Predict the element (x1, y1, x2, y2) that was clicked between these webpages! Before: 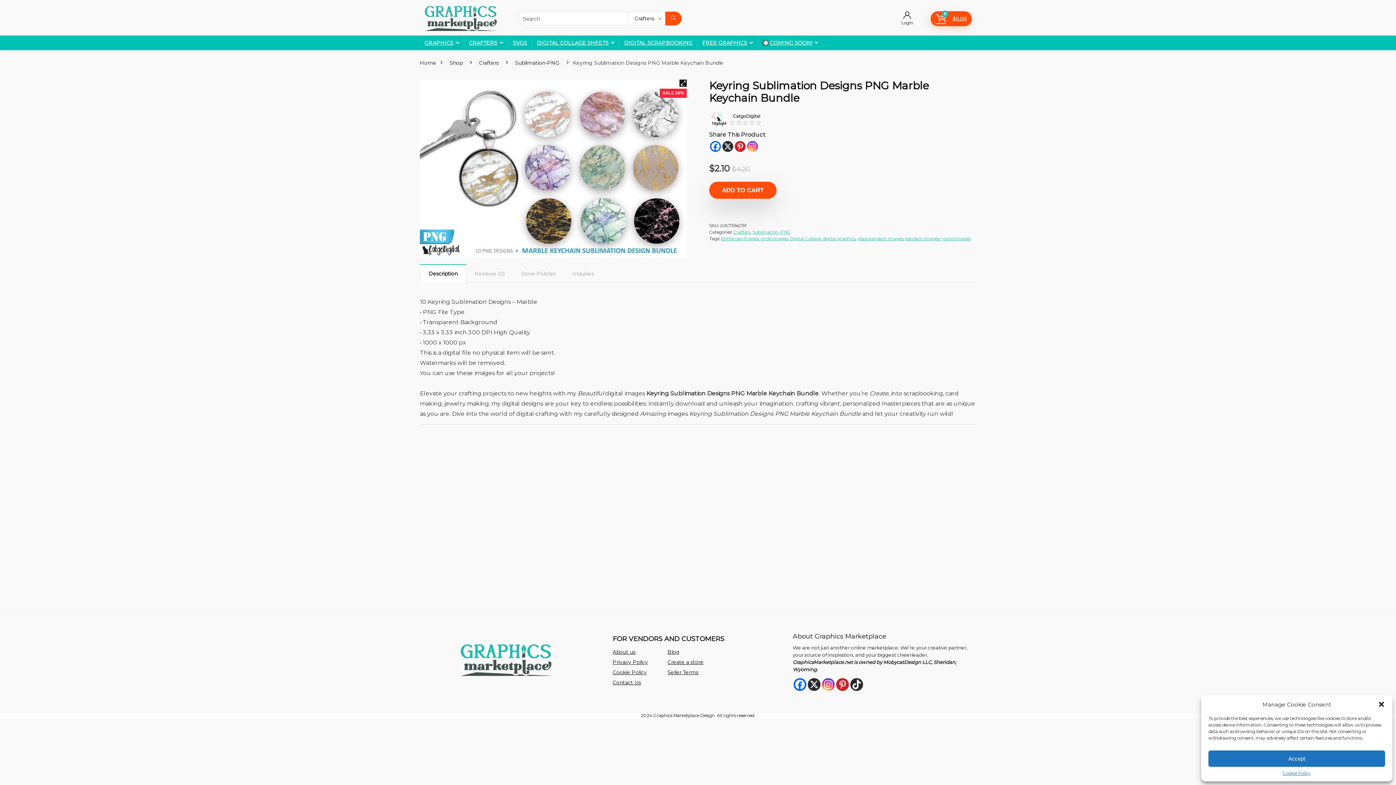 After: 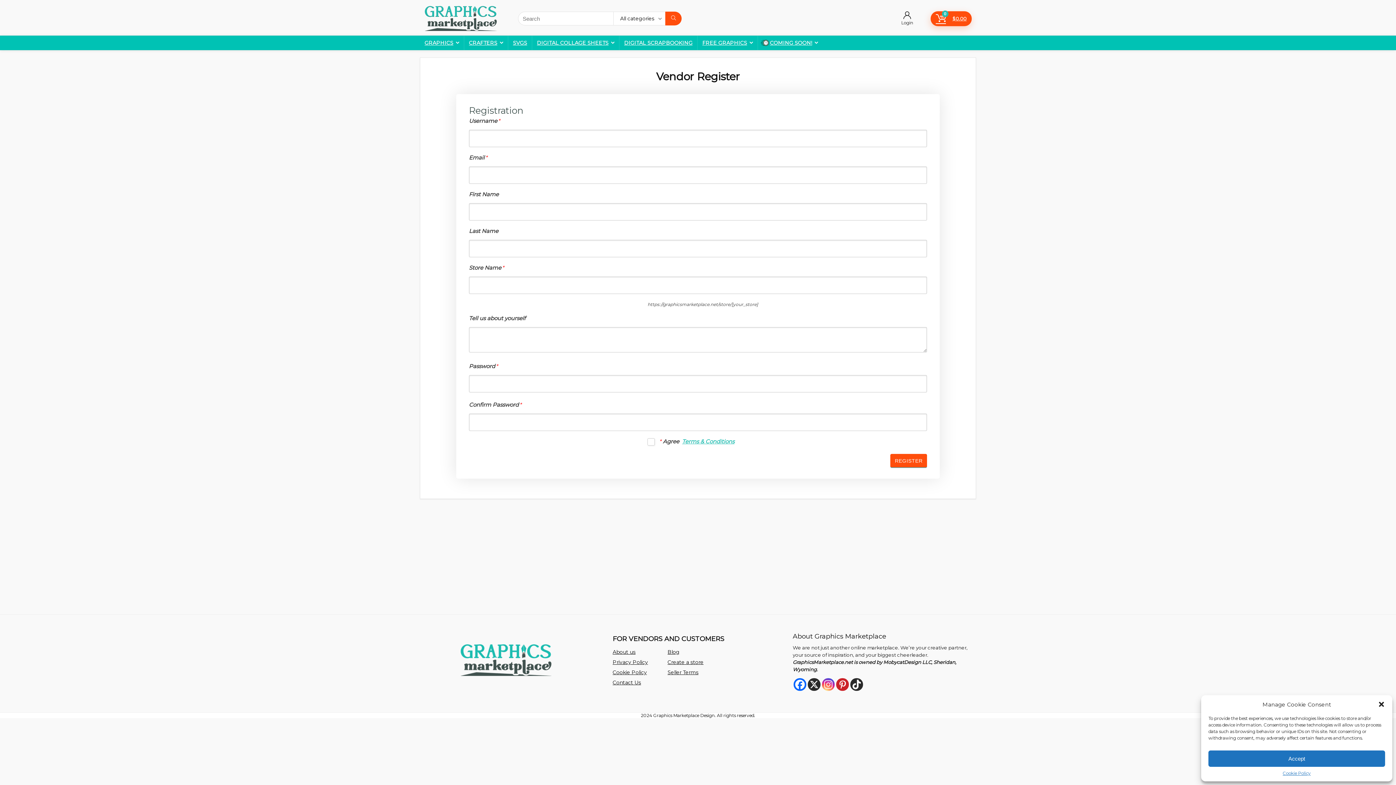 Action: bbox: (667, 659, 703, 665) label: Create a store